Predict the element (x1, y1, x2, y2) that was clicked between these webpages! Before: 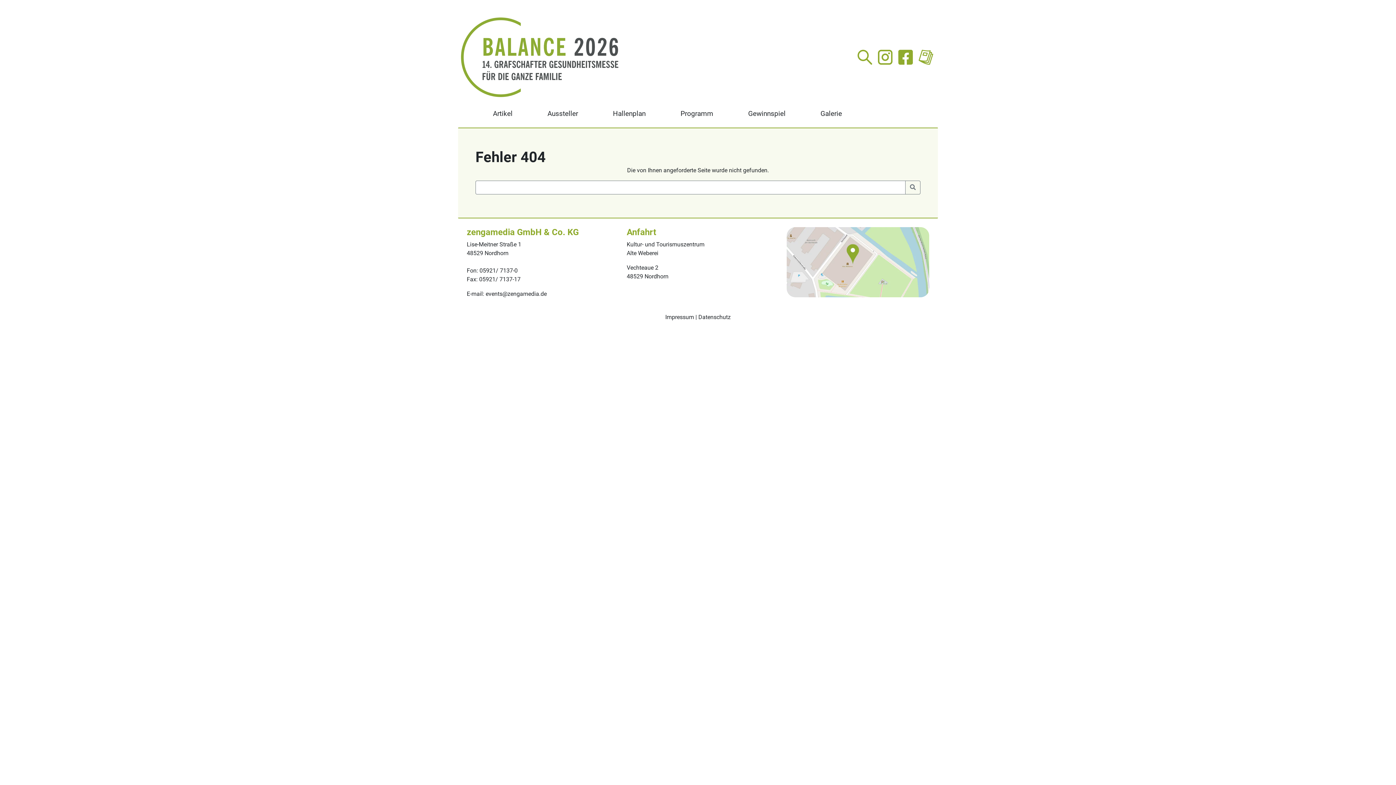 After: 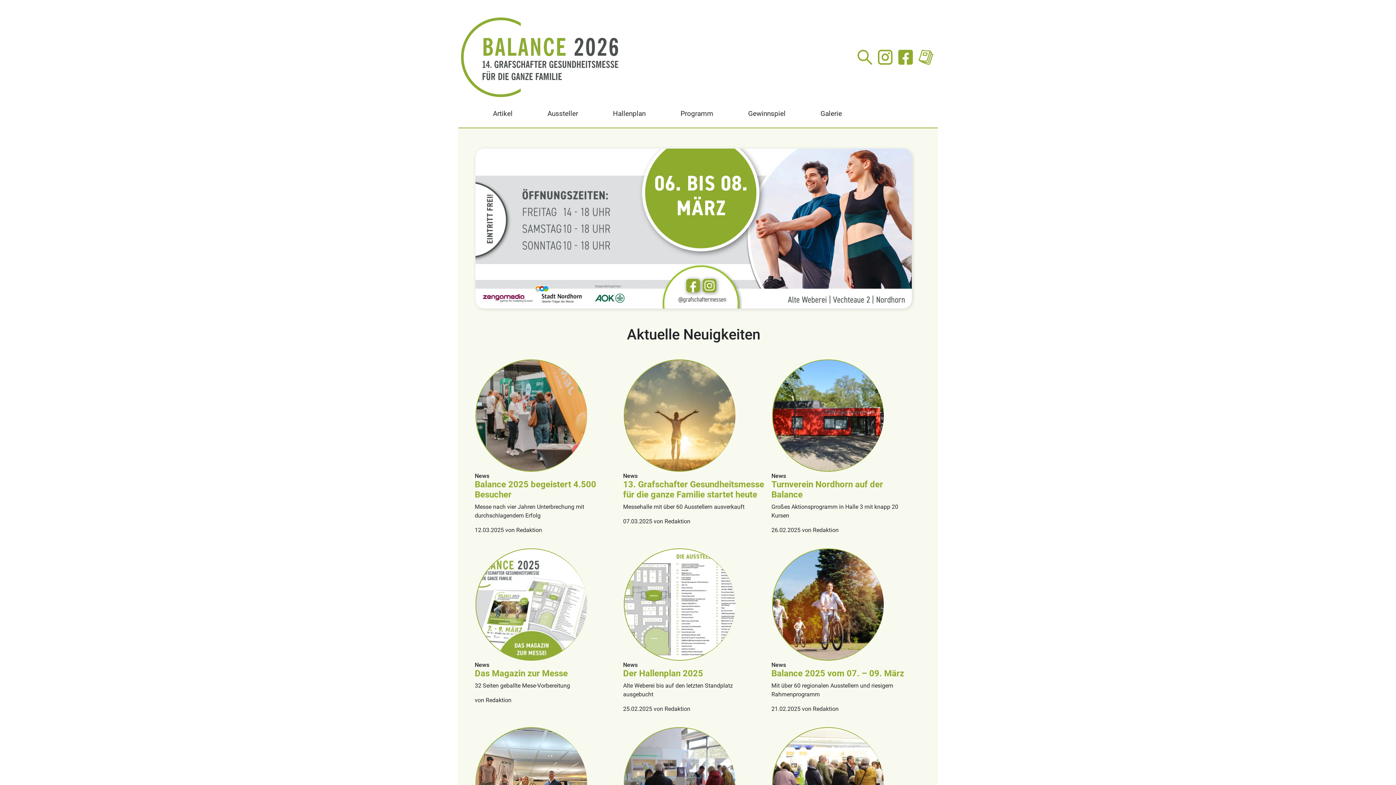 Action: bbox: (461, 53, 618, 60)